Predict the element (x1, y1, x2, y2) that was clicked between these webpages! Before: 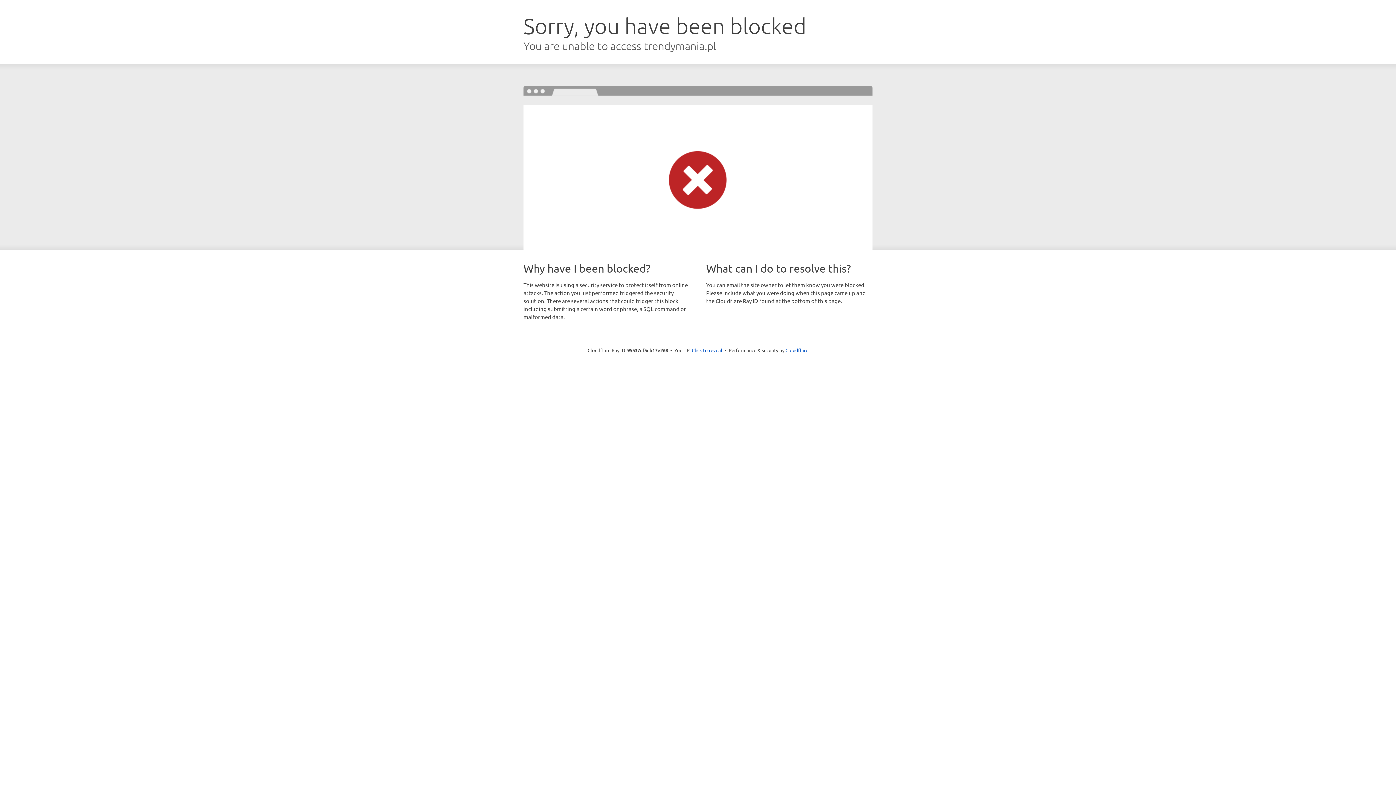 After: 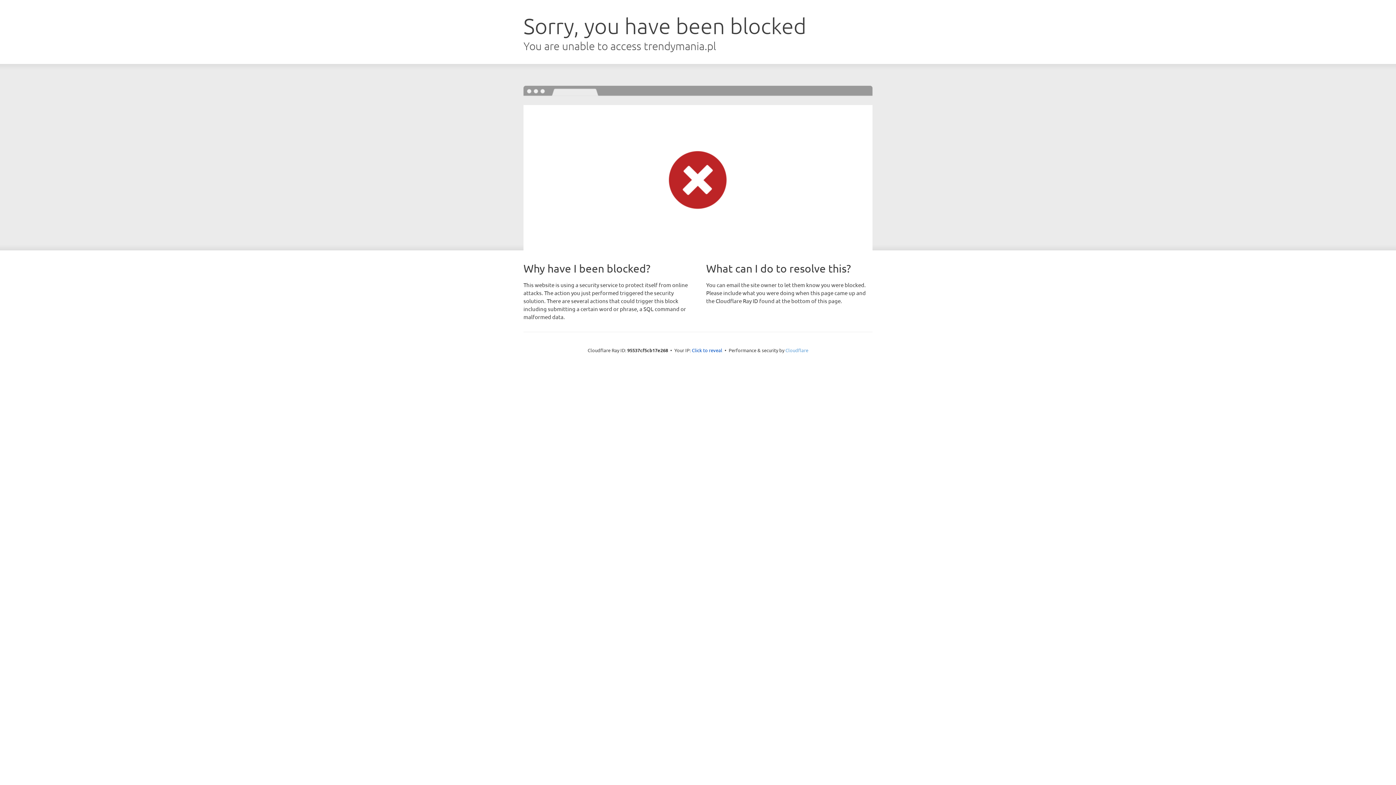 Action: bbox: (785, 347, 808, 353) label: Cloudflare